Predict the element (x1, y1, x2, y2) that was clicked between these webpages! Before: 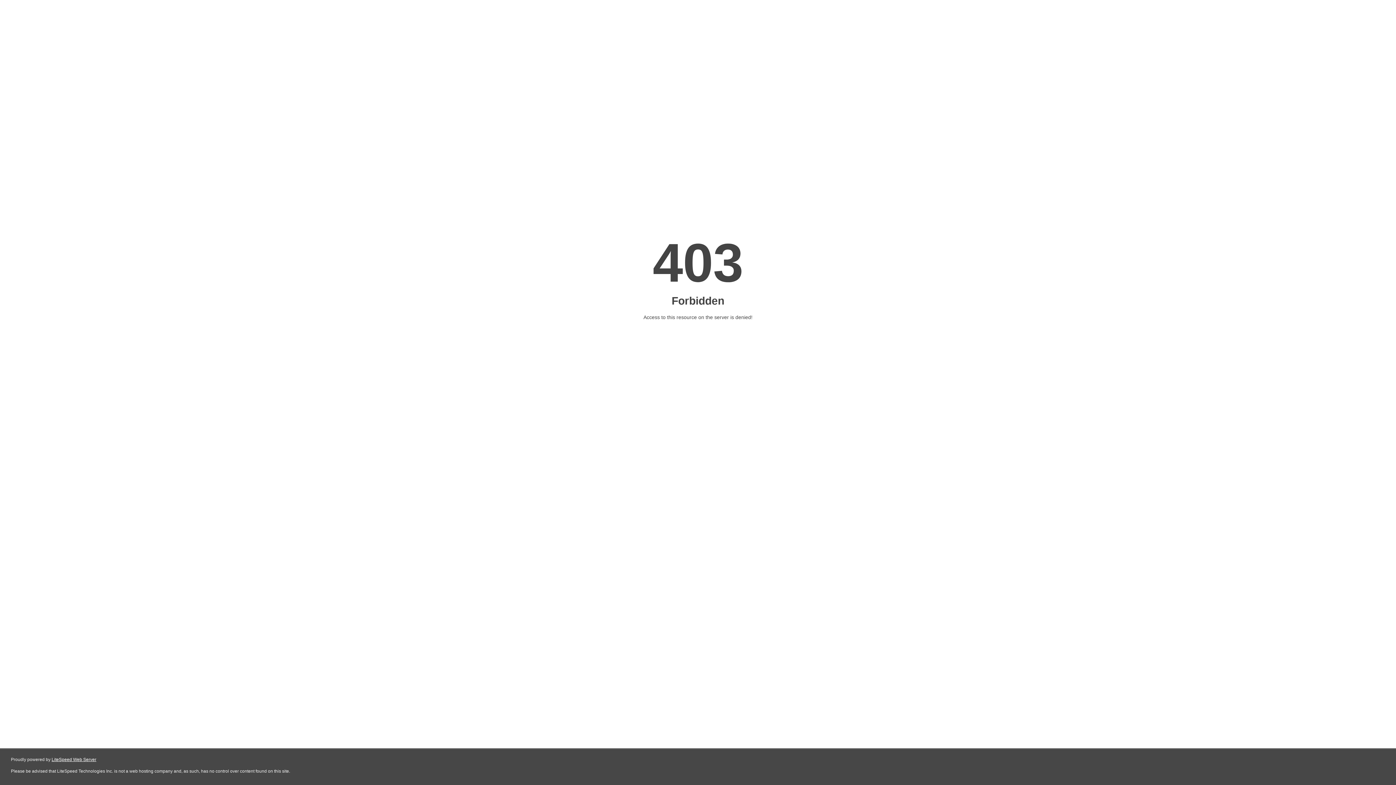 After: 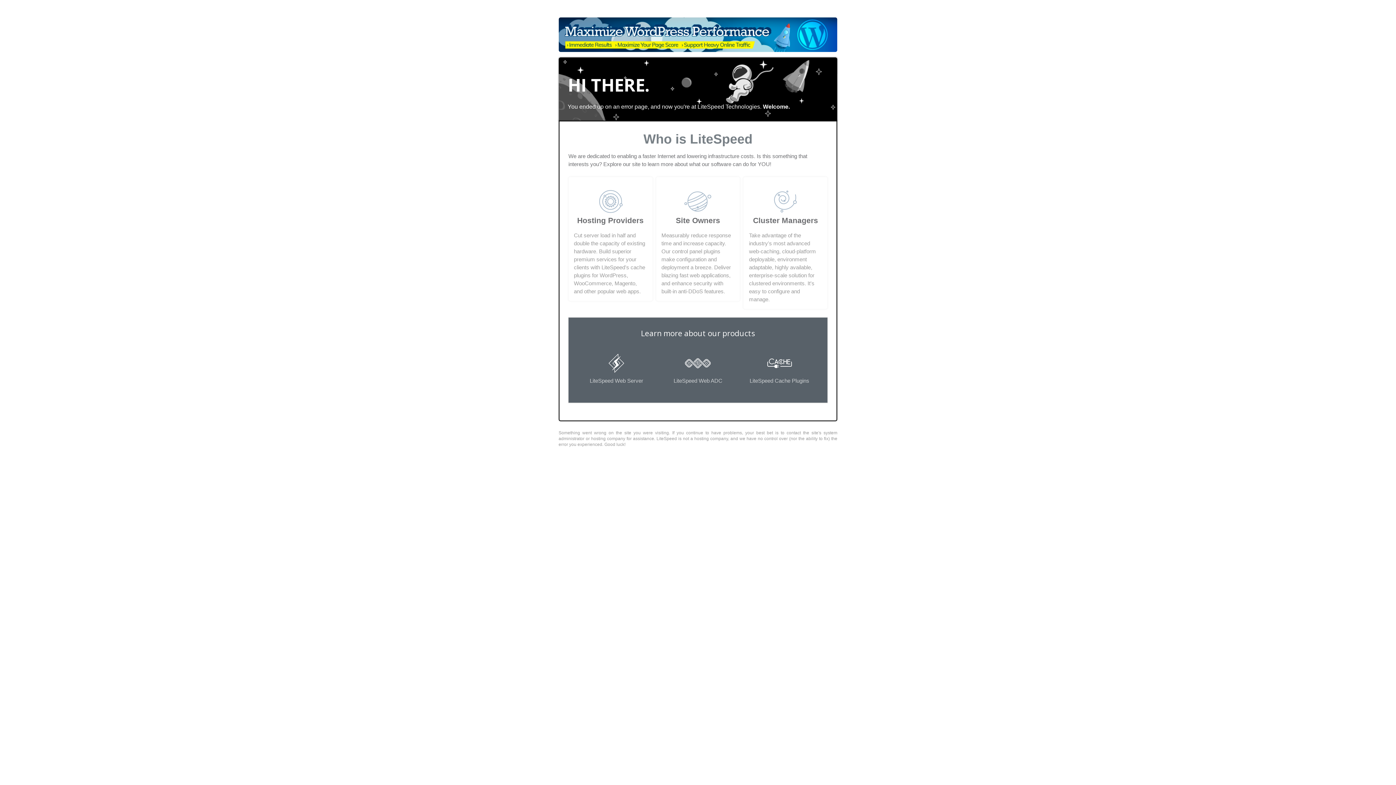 Action: label: LiteSpeed Web Server bbox: (51, 757, 96, 762)